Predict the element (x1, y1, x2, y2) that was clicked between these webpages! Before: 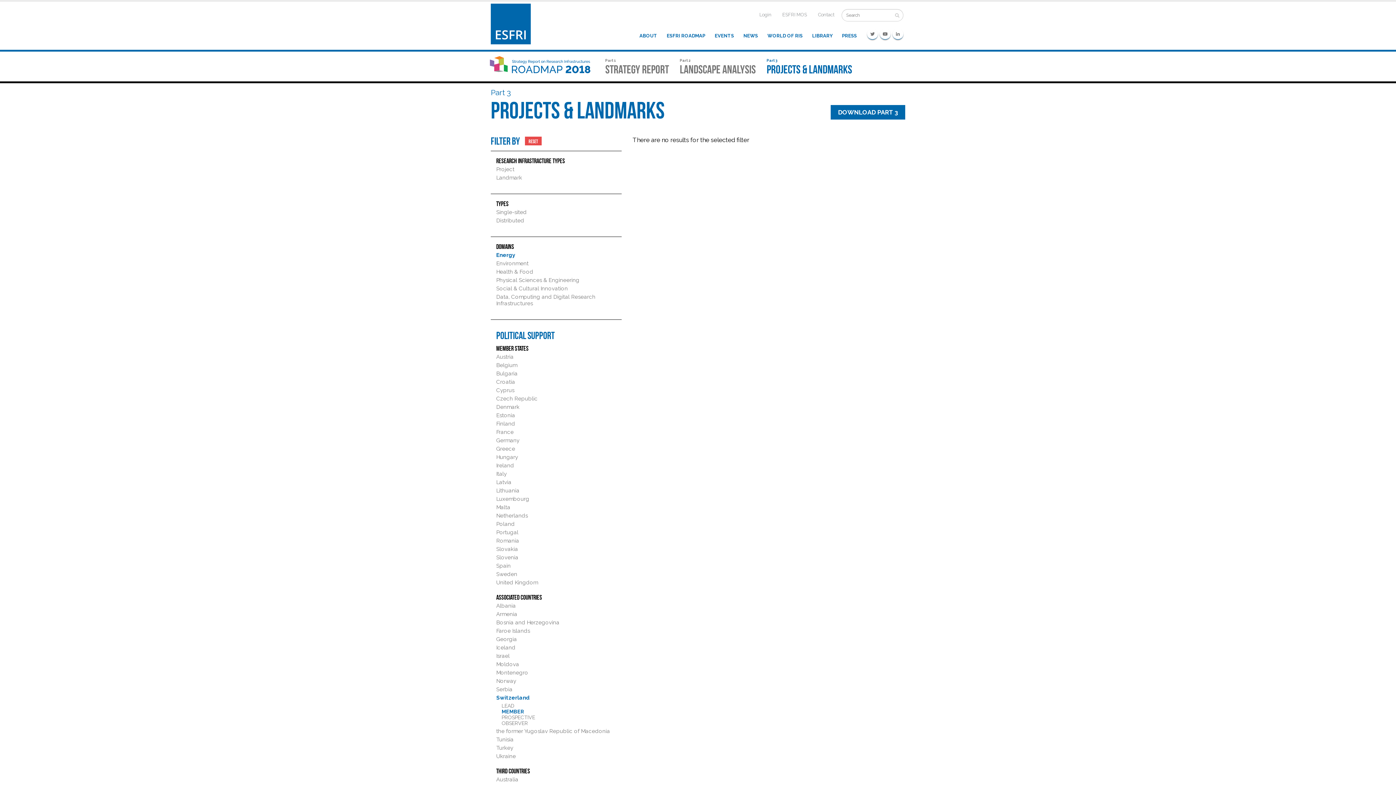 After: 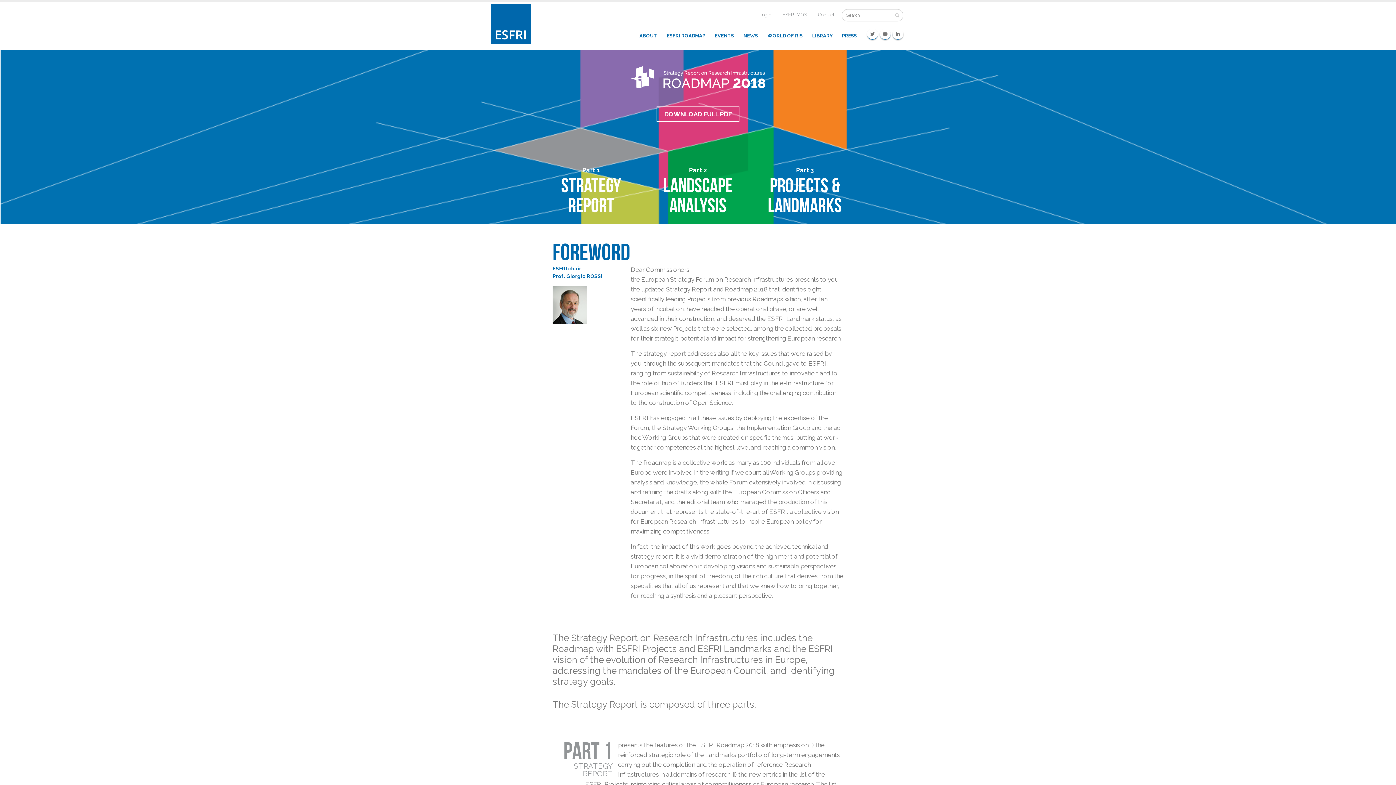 Action: bbox: (485, 51, 594, 69)